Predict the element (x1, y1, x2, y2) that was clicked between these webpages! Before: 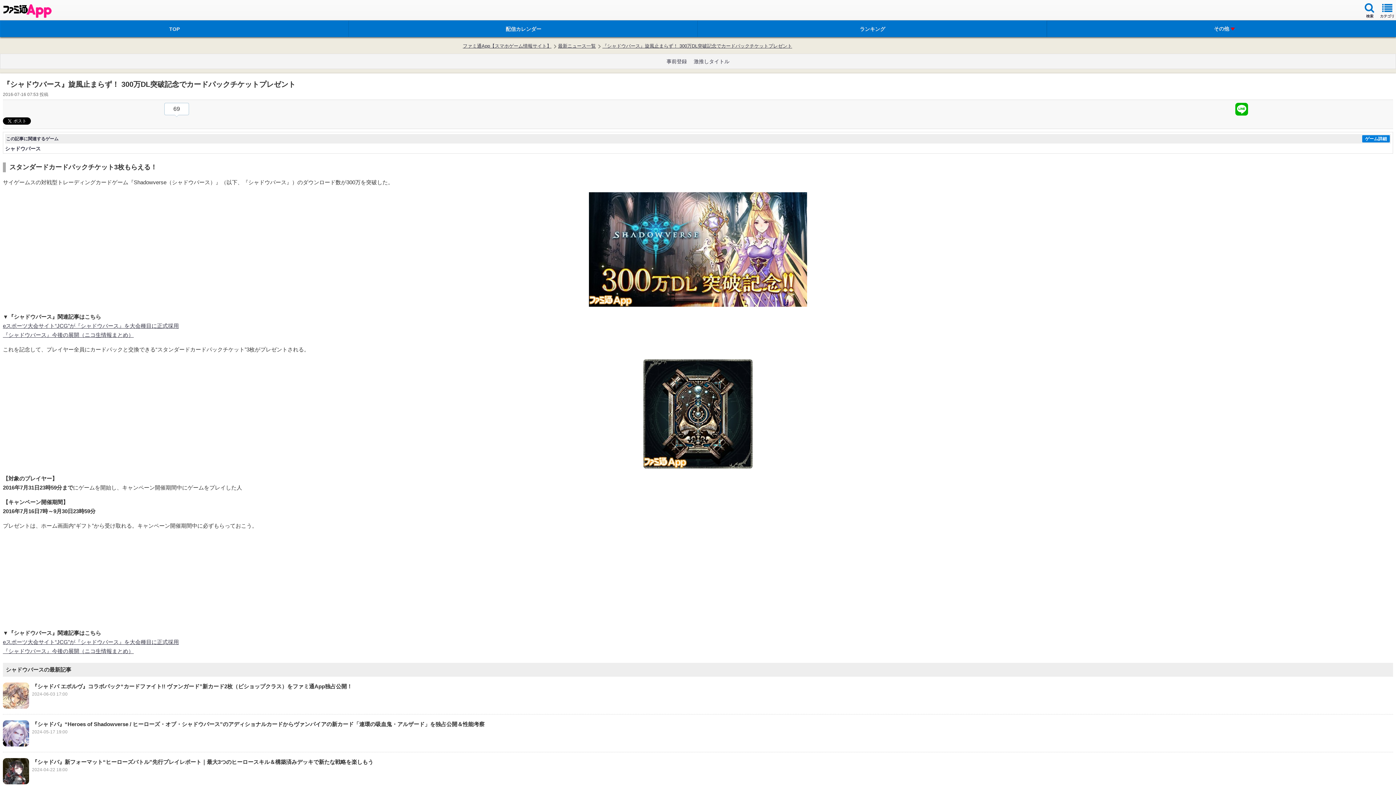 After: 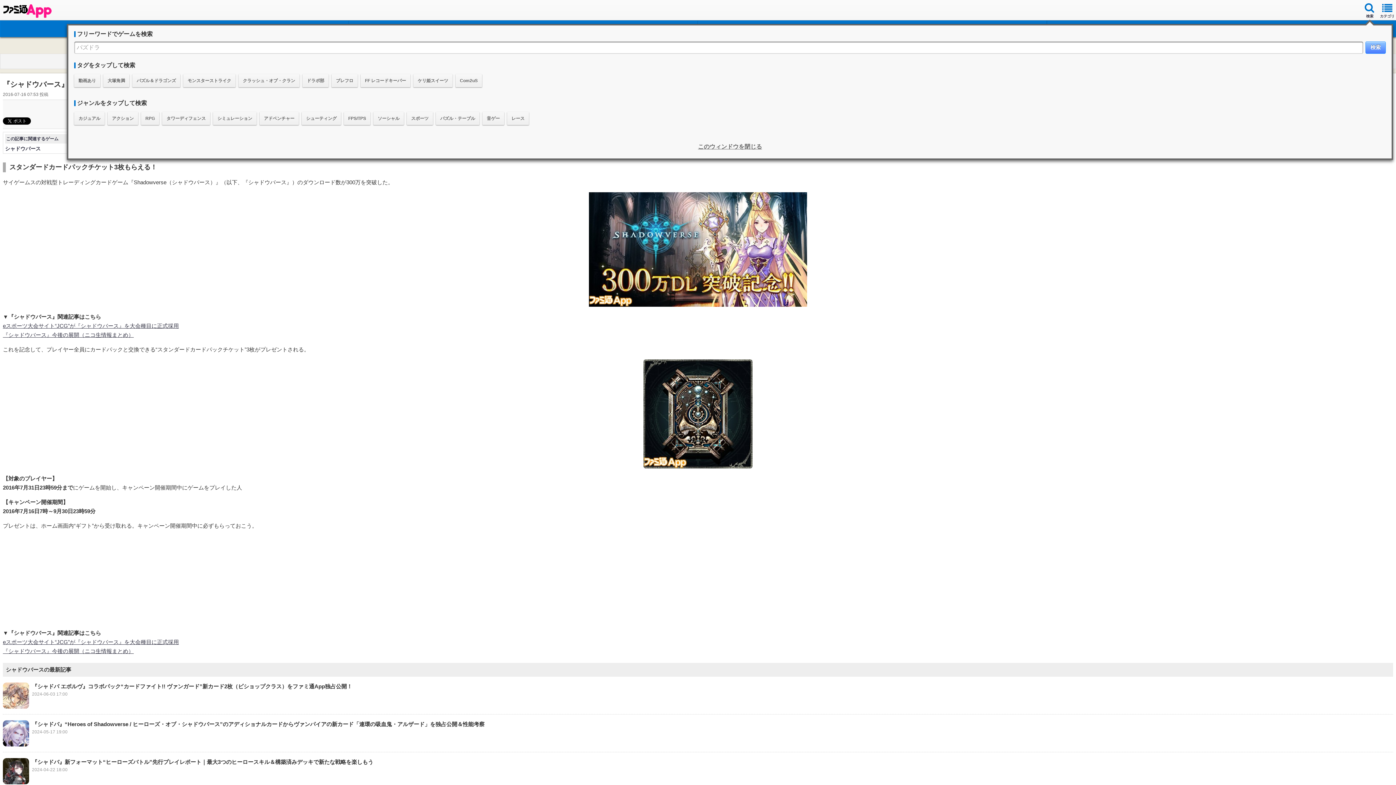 Action: label: 検索 bbox: (1361, 1, 1378, 18)